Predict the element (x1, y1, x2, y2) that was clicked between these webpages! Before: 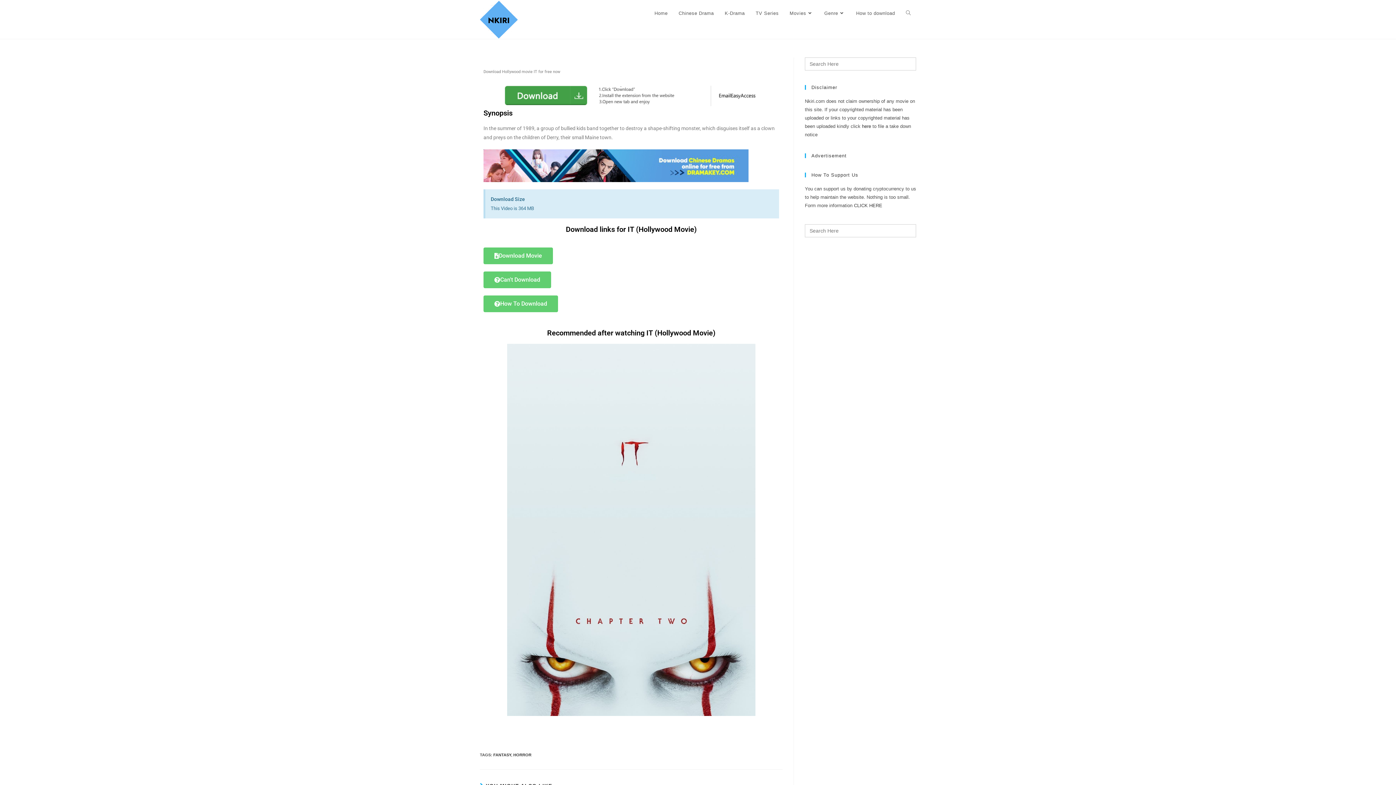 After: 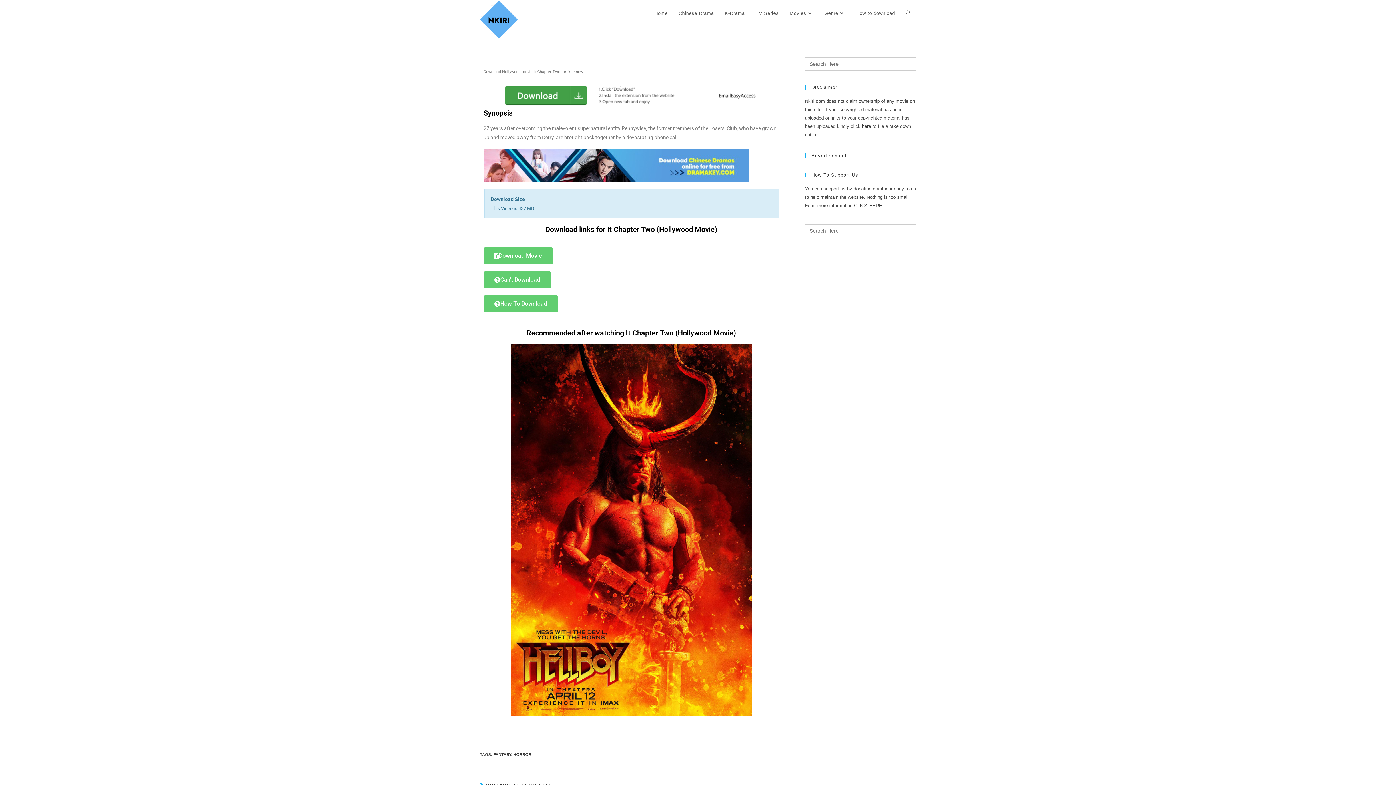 Action: bbox: (507, 343, 755, 716)